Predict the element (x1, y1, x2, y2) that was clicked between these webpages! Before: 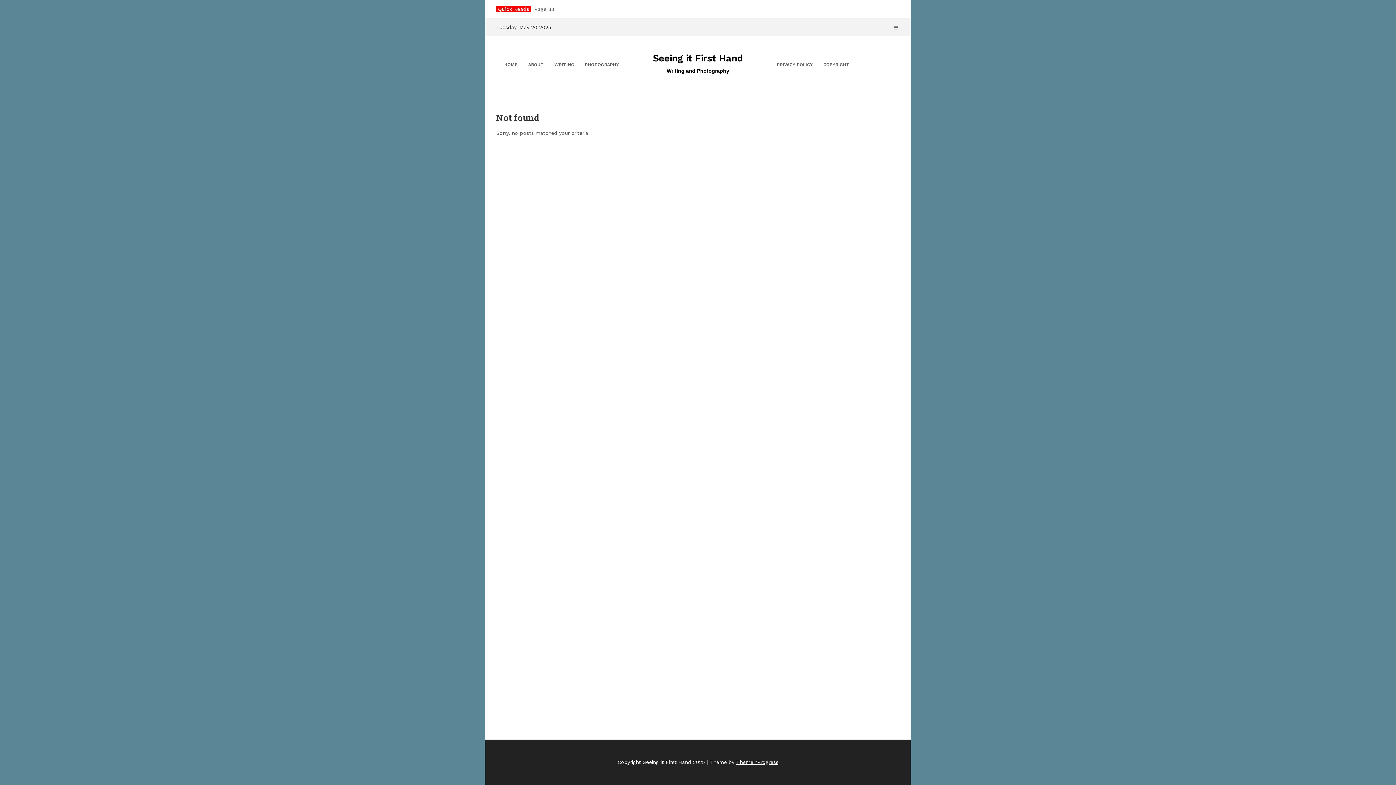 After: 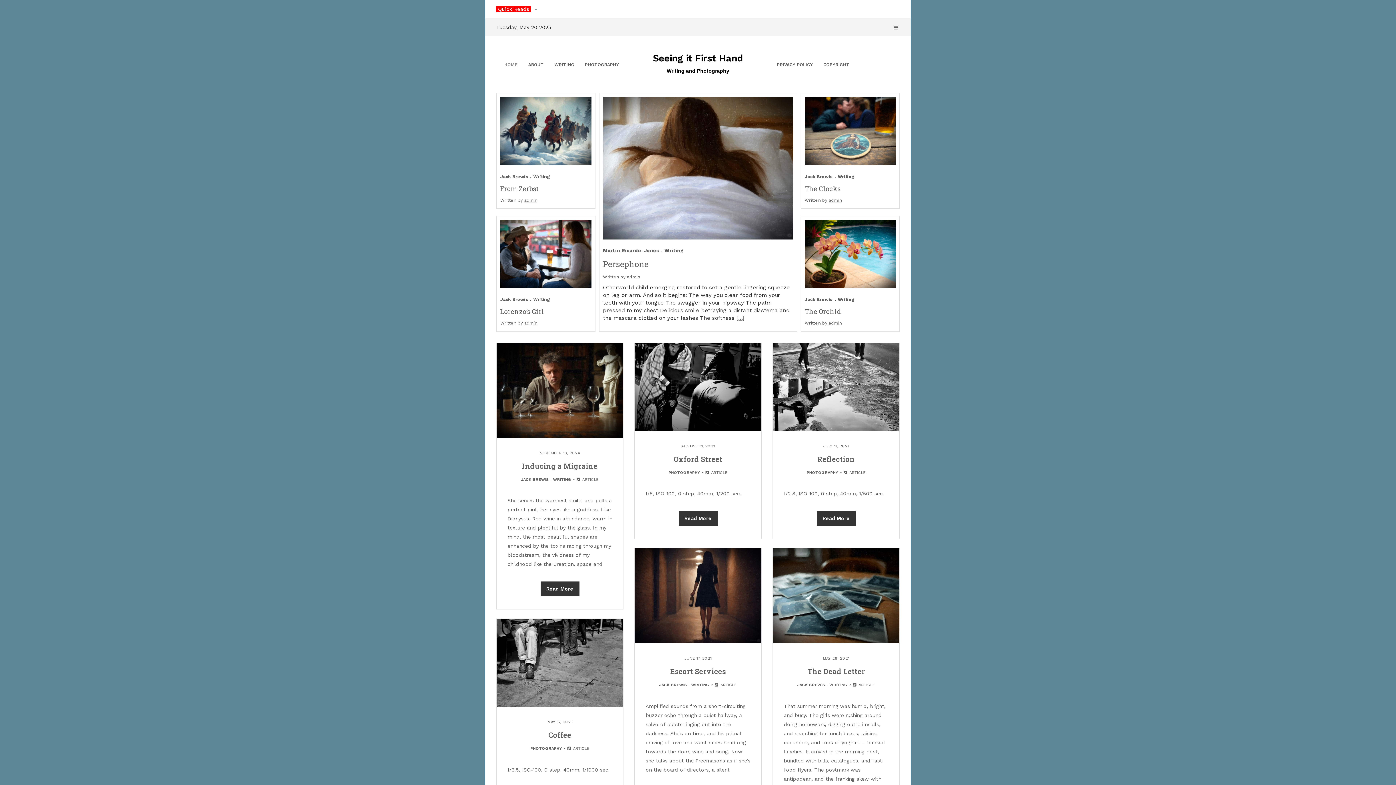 Action: label: HOME bbox: (500, 55, 522, 74)